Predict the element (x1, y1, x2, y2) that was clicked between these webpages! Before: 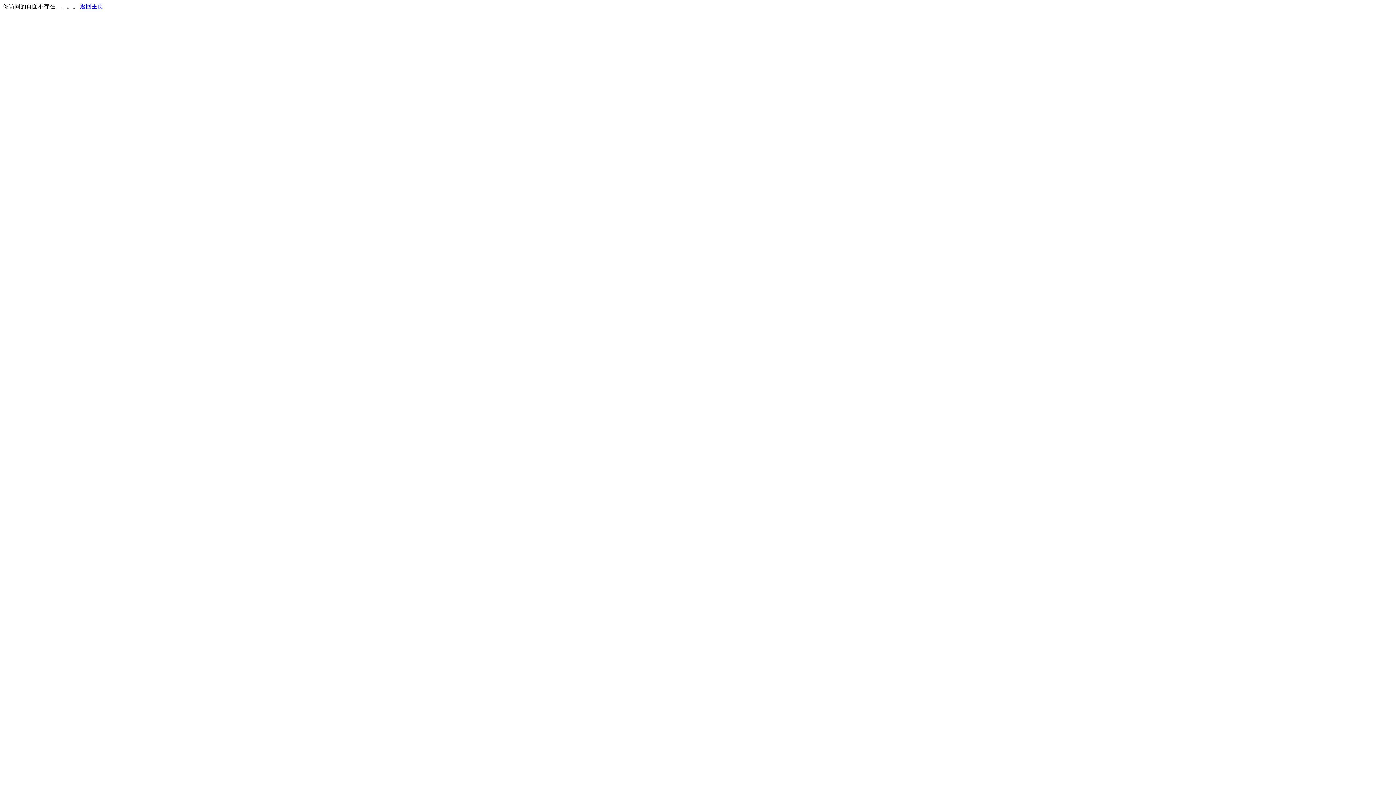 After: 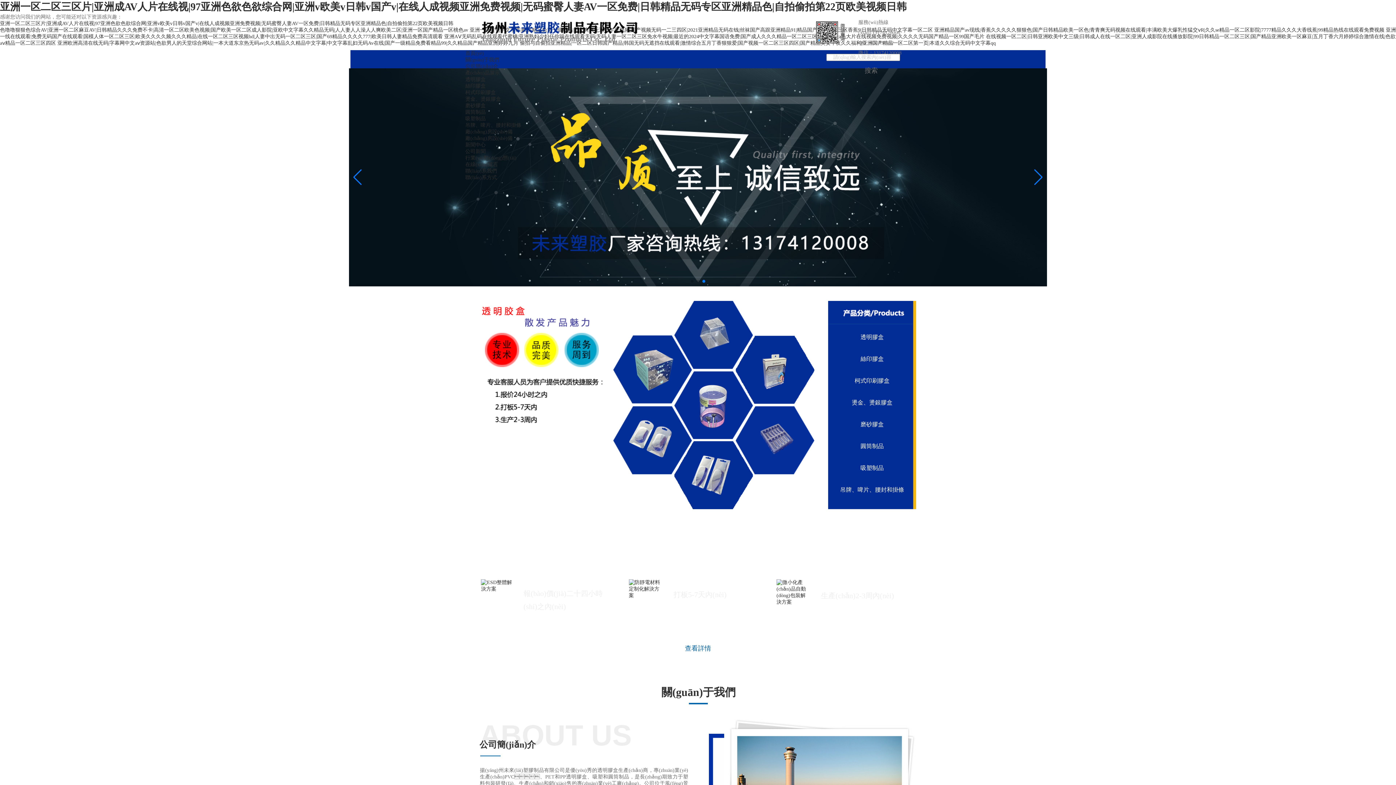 Action: bbox: (80, 3, 103, 9) label: 返回主页